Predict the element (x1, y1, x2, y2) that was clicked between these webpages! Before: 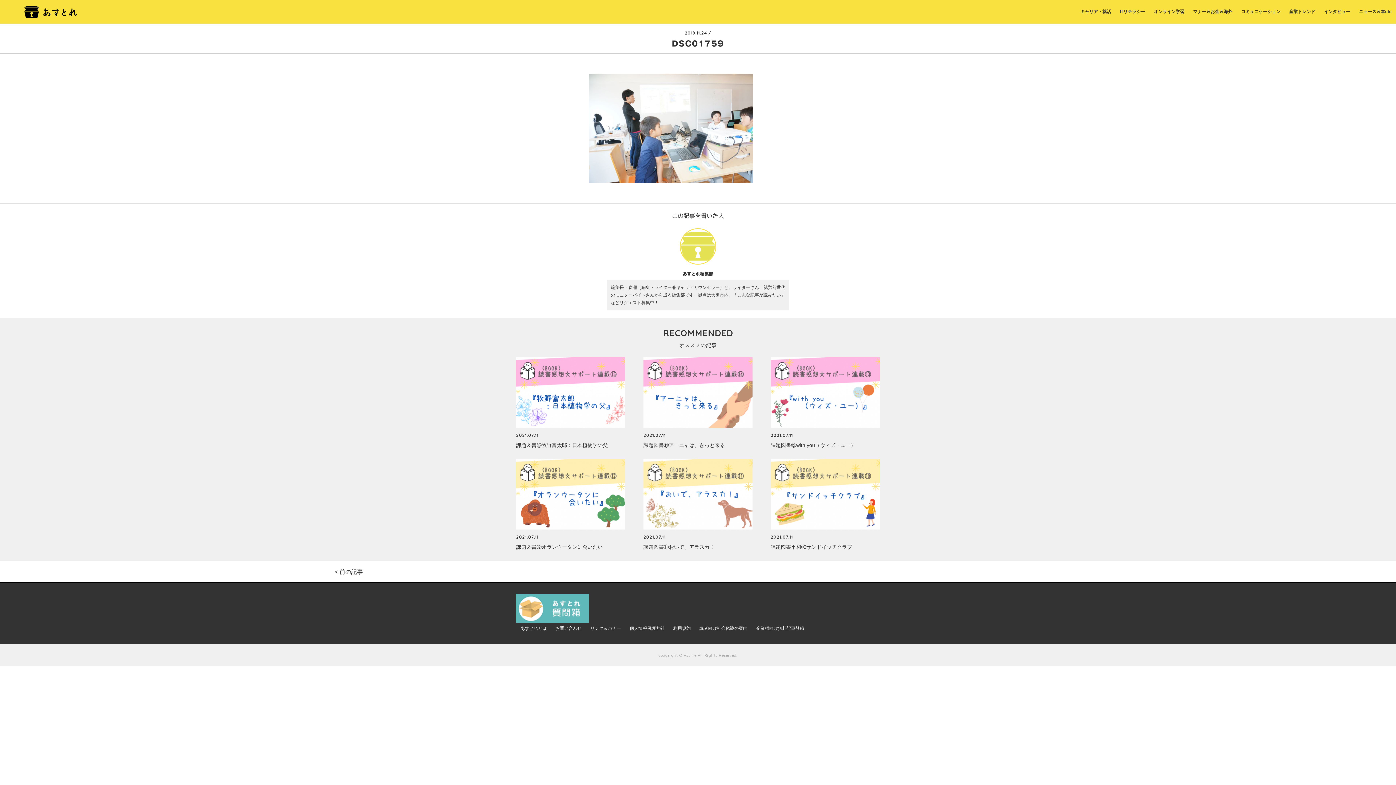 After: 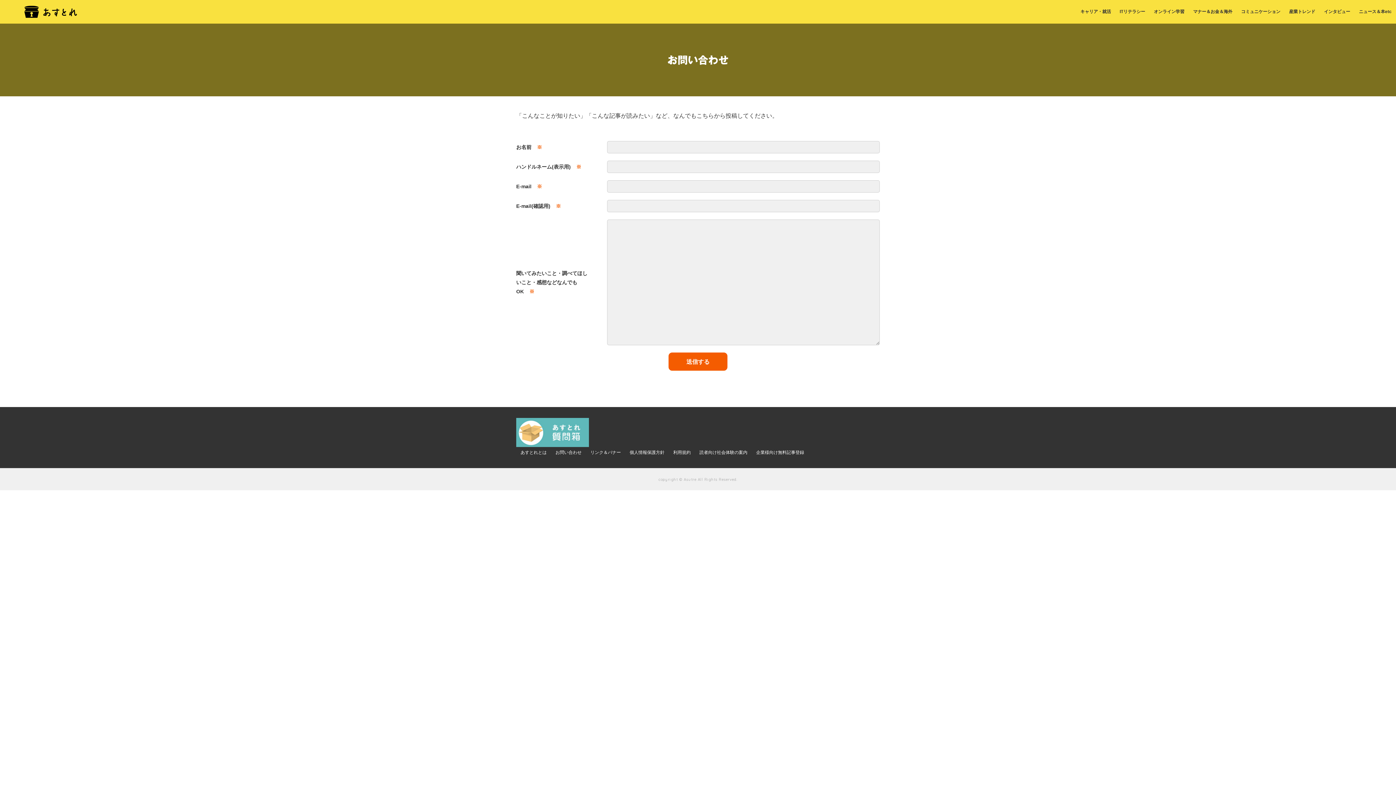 Action: bbox: (551, 624, 586, 633) label: お問い合わせ